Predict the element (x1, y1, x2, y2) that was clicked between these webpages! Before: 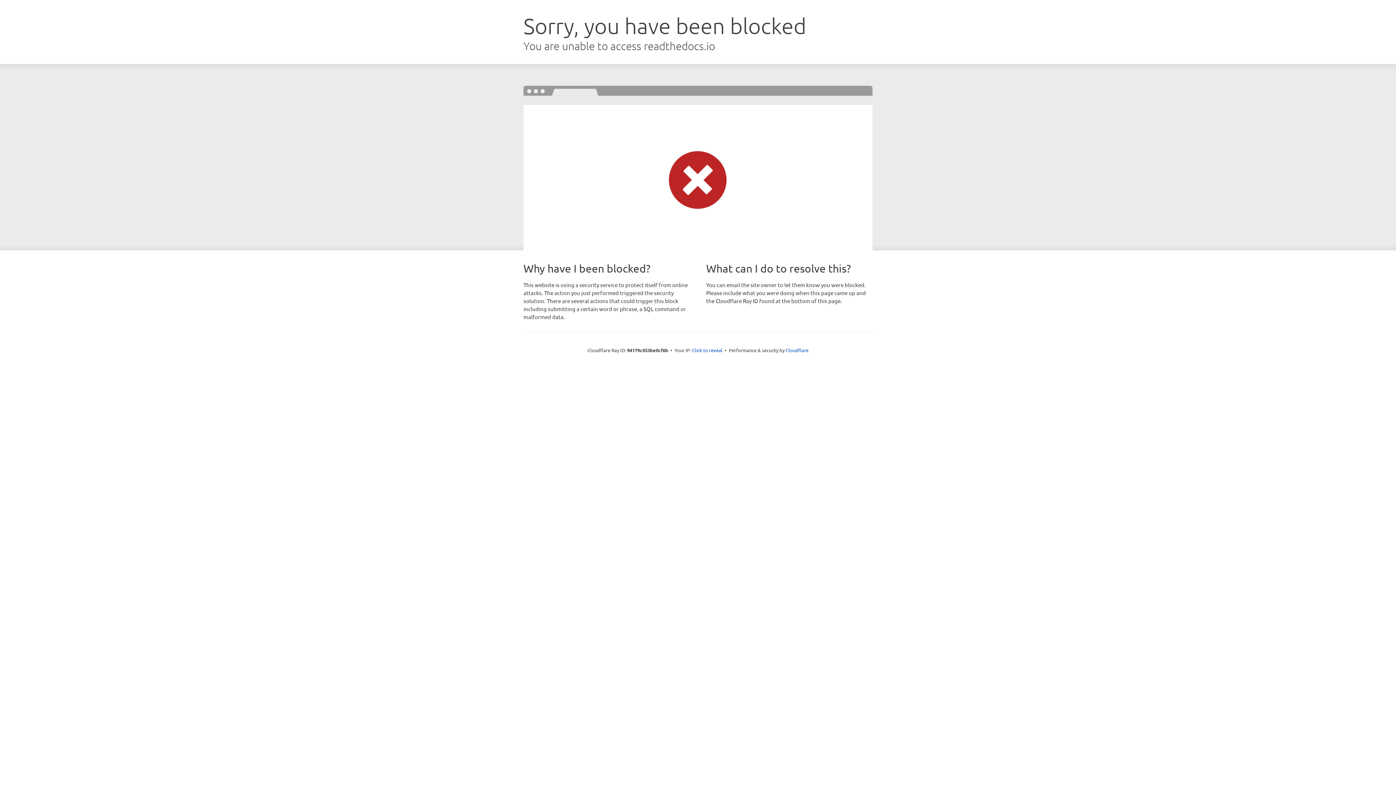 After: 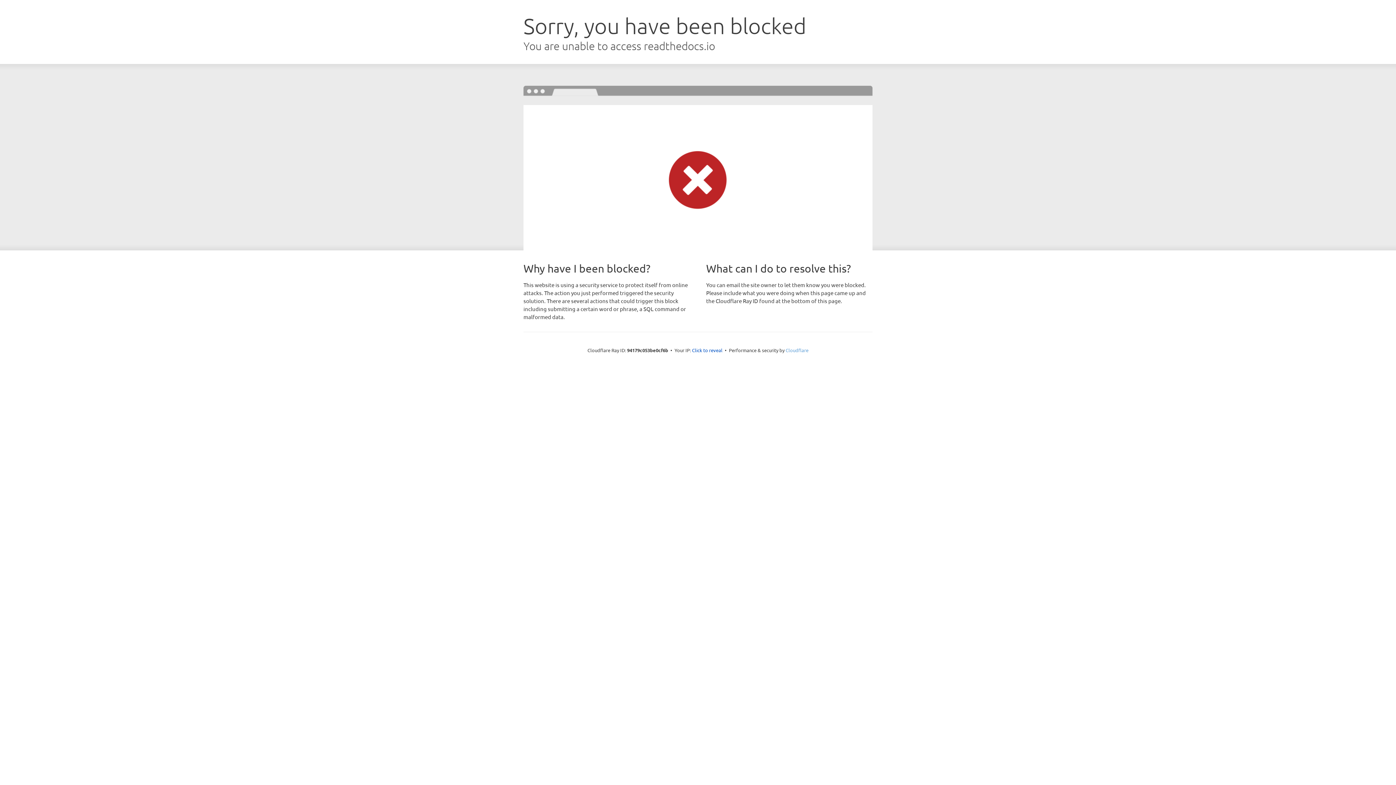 Action: bbox: (785, 347, 808, 353) label: Cloudflare